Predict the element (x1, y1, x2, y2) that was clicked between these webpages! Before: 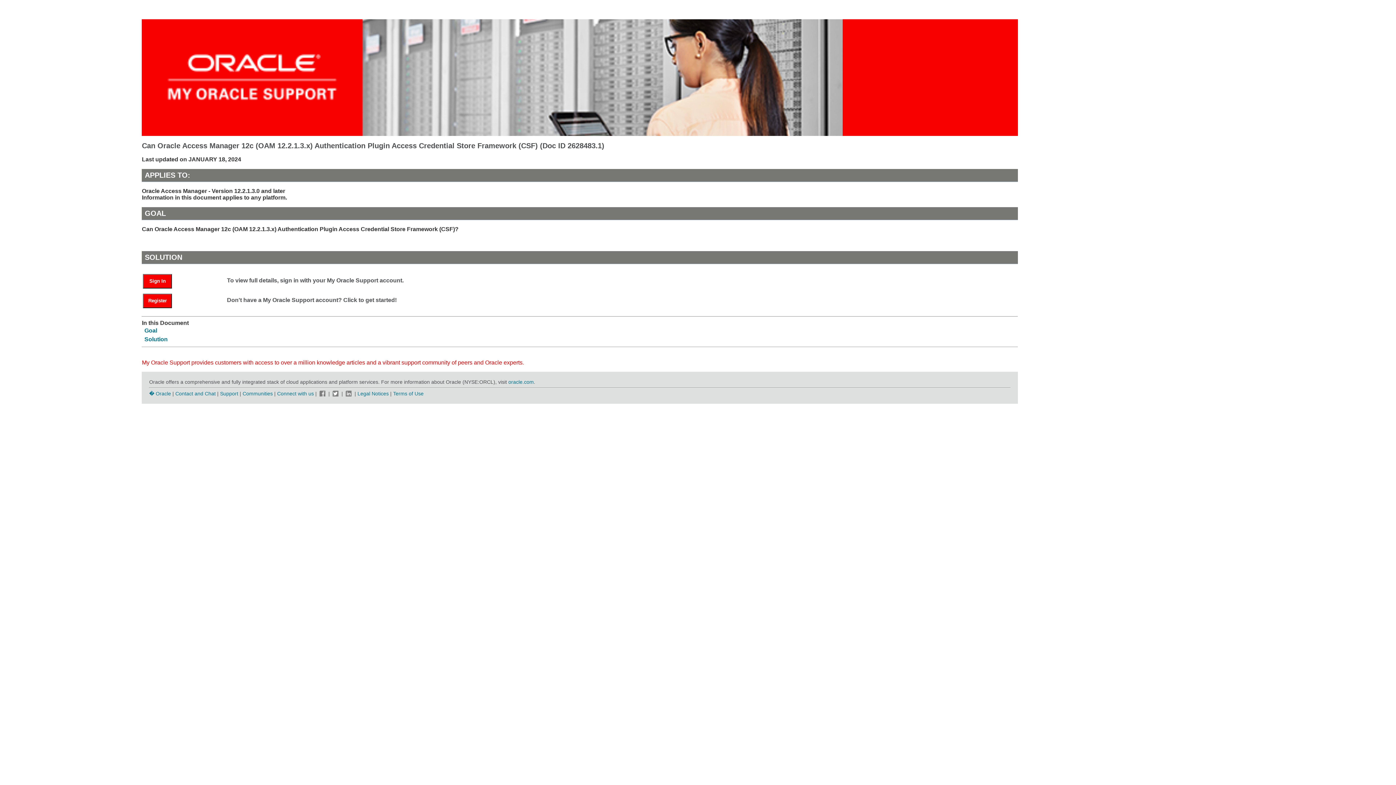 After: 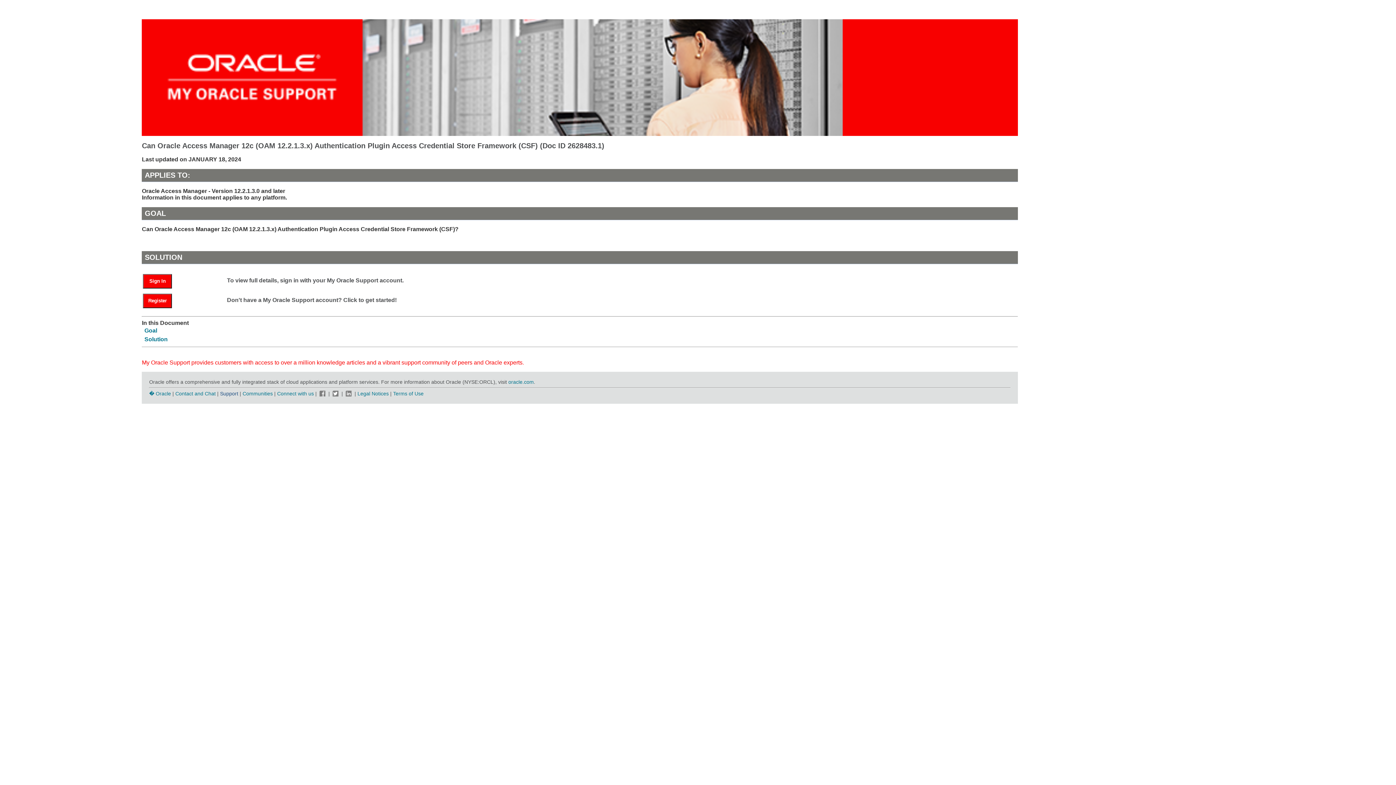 Action: label: Support bbox: (220, 390, 238, 396)